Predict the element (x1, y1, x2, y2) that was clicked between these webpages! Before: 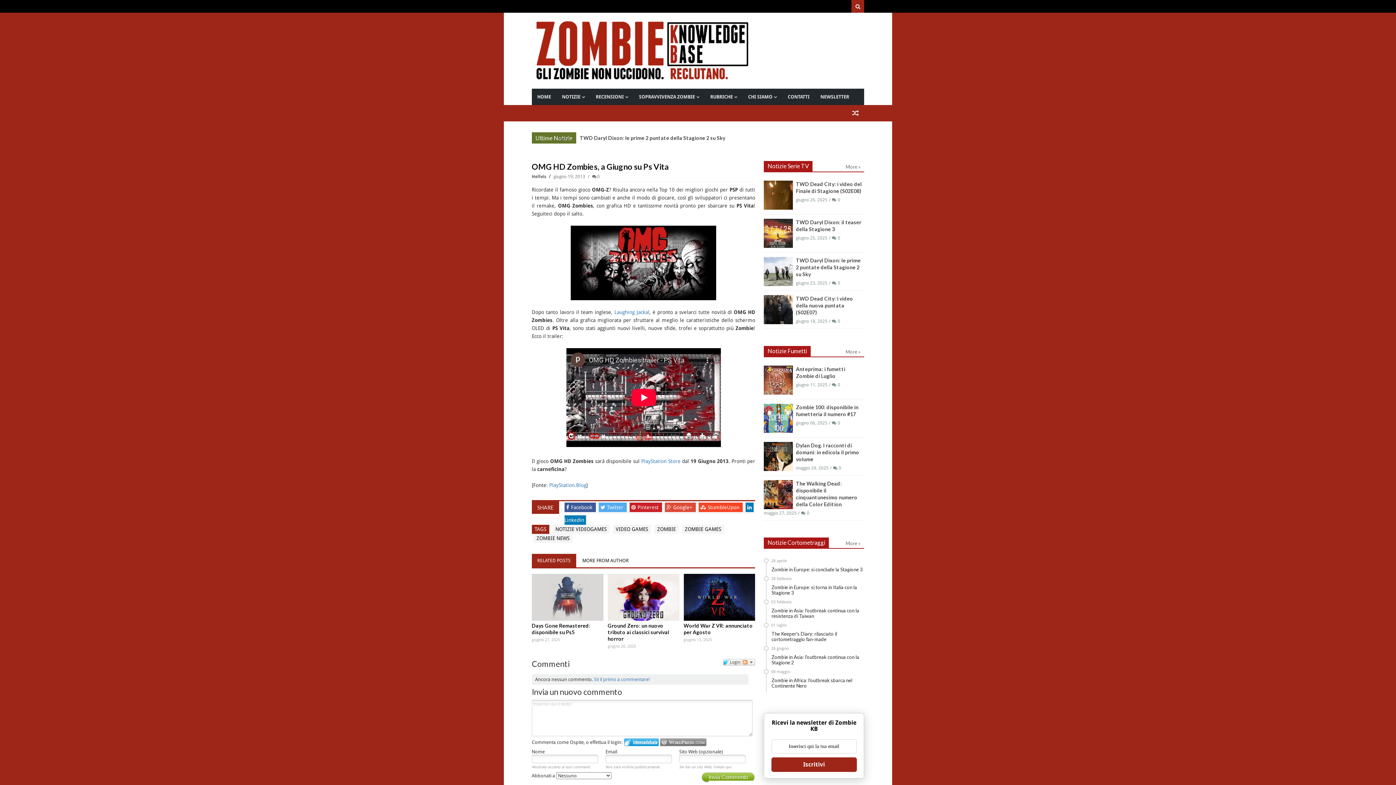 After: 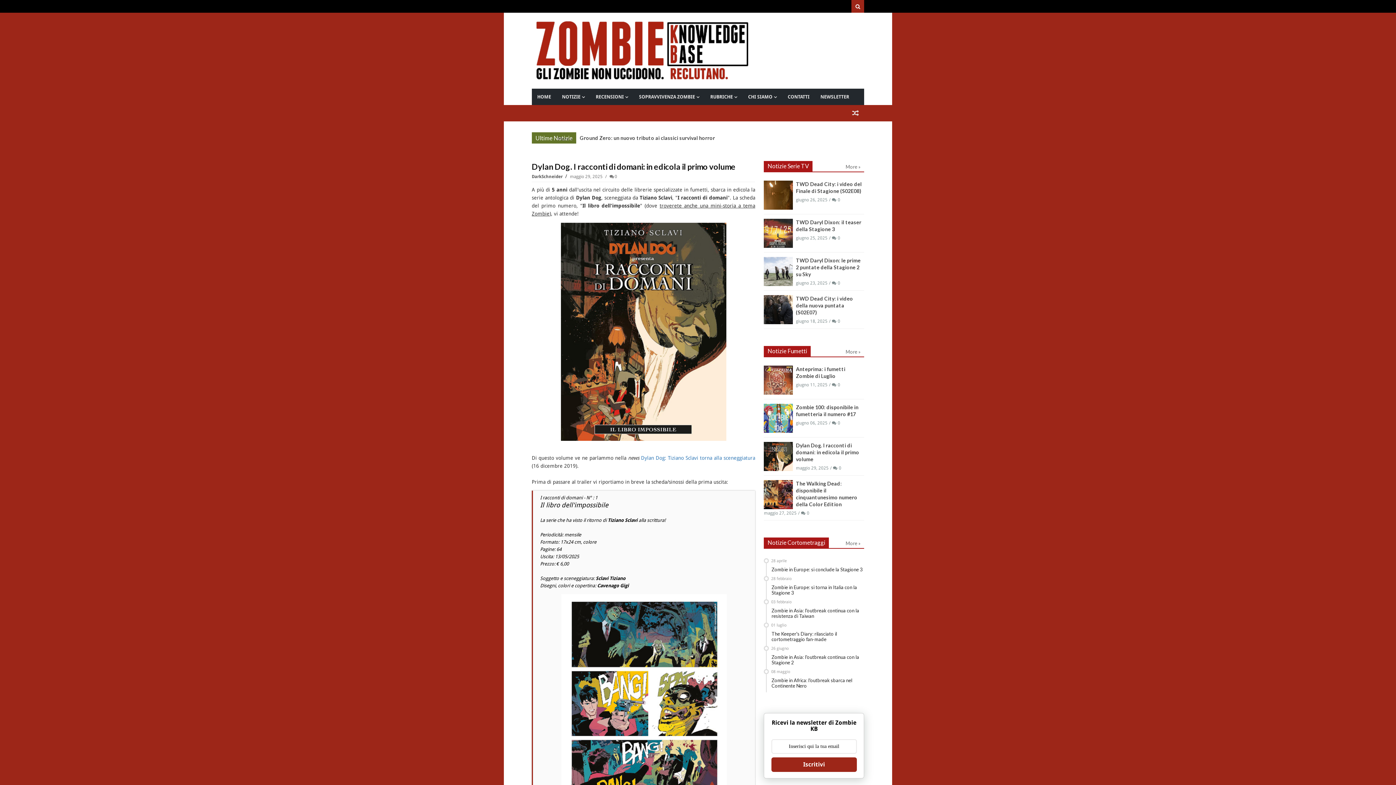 Action: label: Dylan Dog. I racconti di domani: in edicola il primo volume bbox: (796, 442, 859, 462)